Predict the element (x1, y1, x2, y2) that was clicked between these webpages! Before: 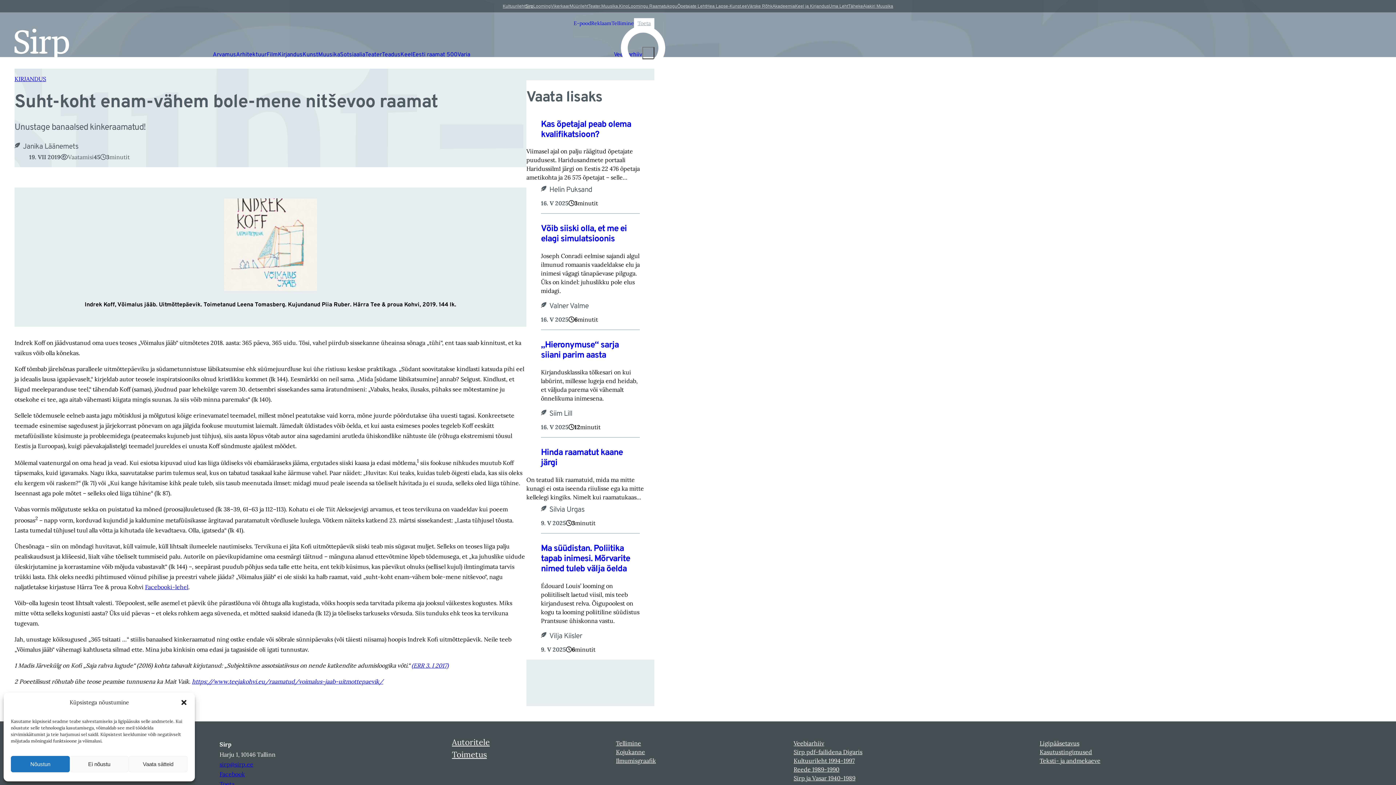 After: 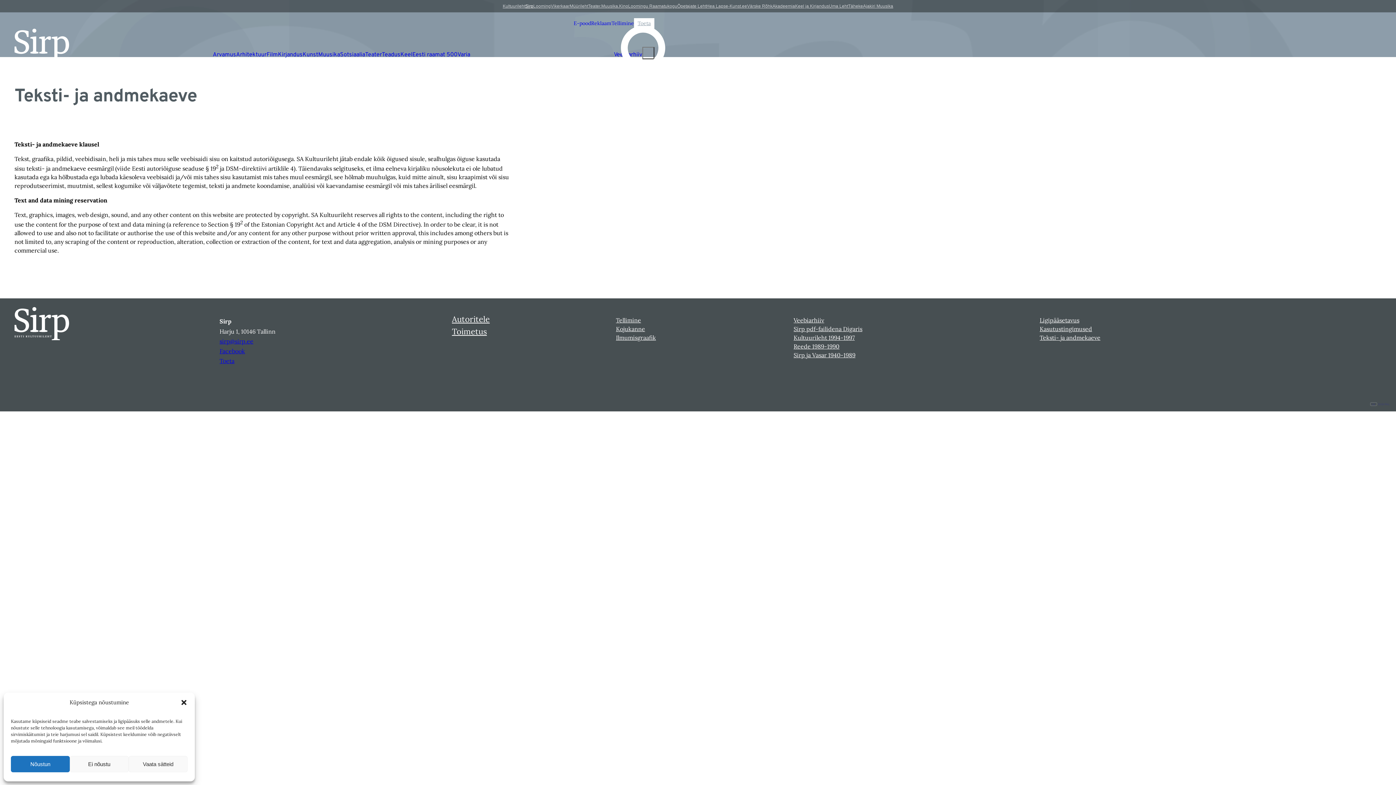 Action: label: Teksti- ja andmekaeve bbox: (1039, 756, 1100, 765)